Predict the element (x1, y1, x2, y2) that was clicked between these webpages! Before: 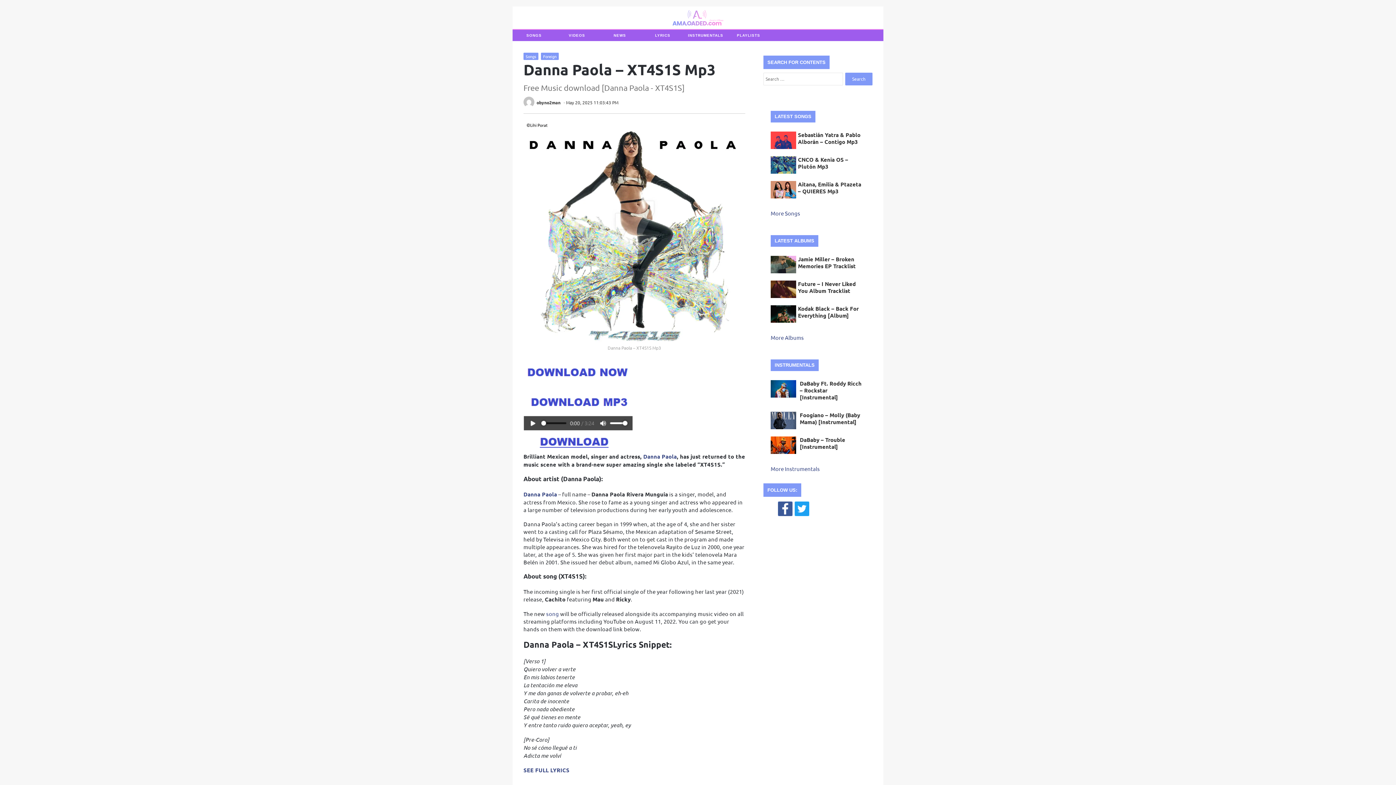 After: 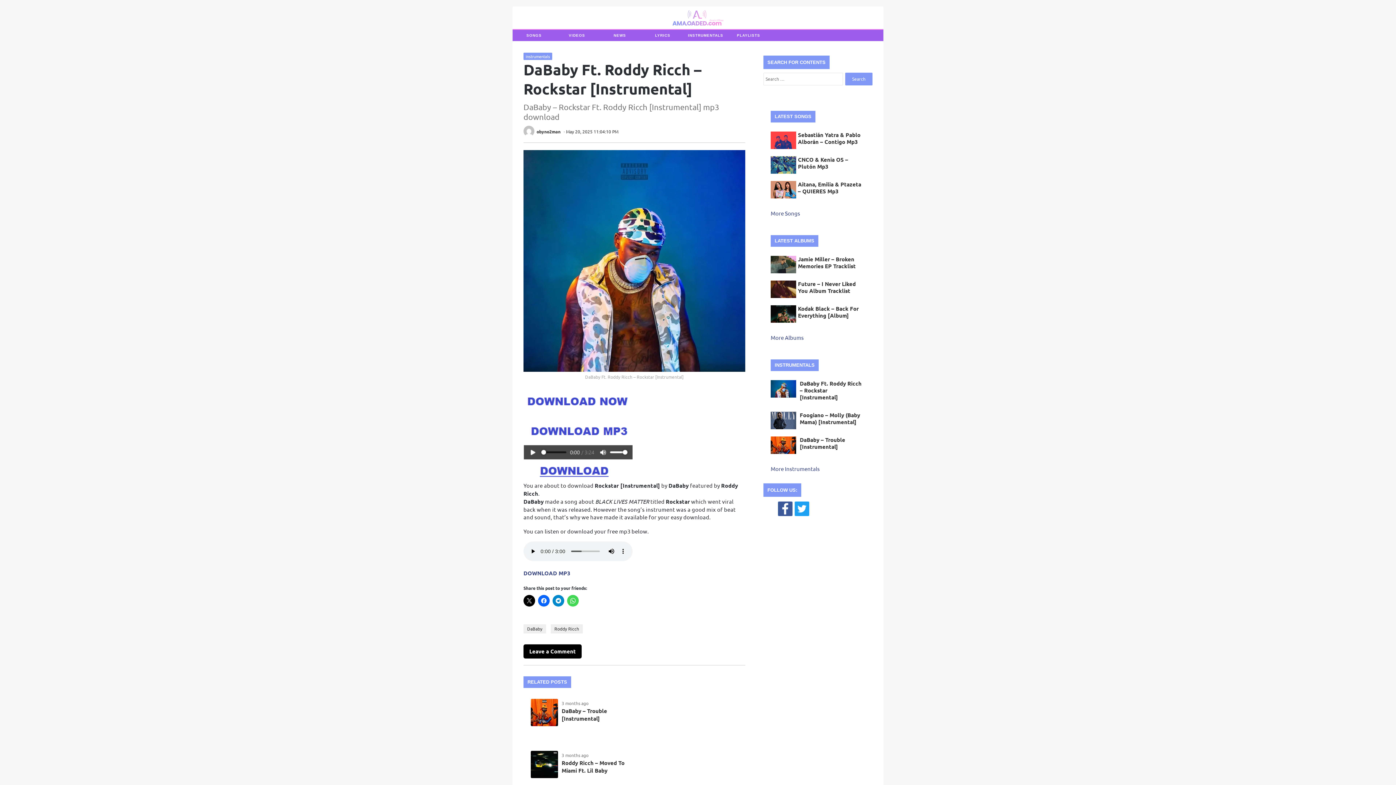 Action: bbox: (770, 380, 796, 408)